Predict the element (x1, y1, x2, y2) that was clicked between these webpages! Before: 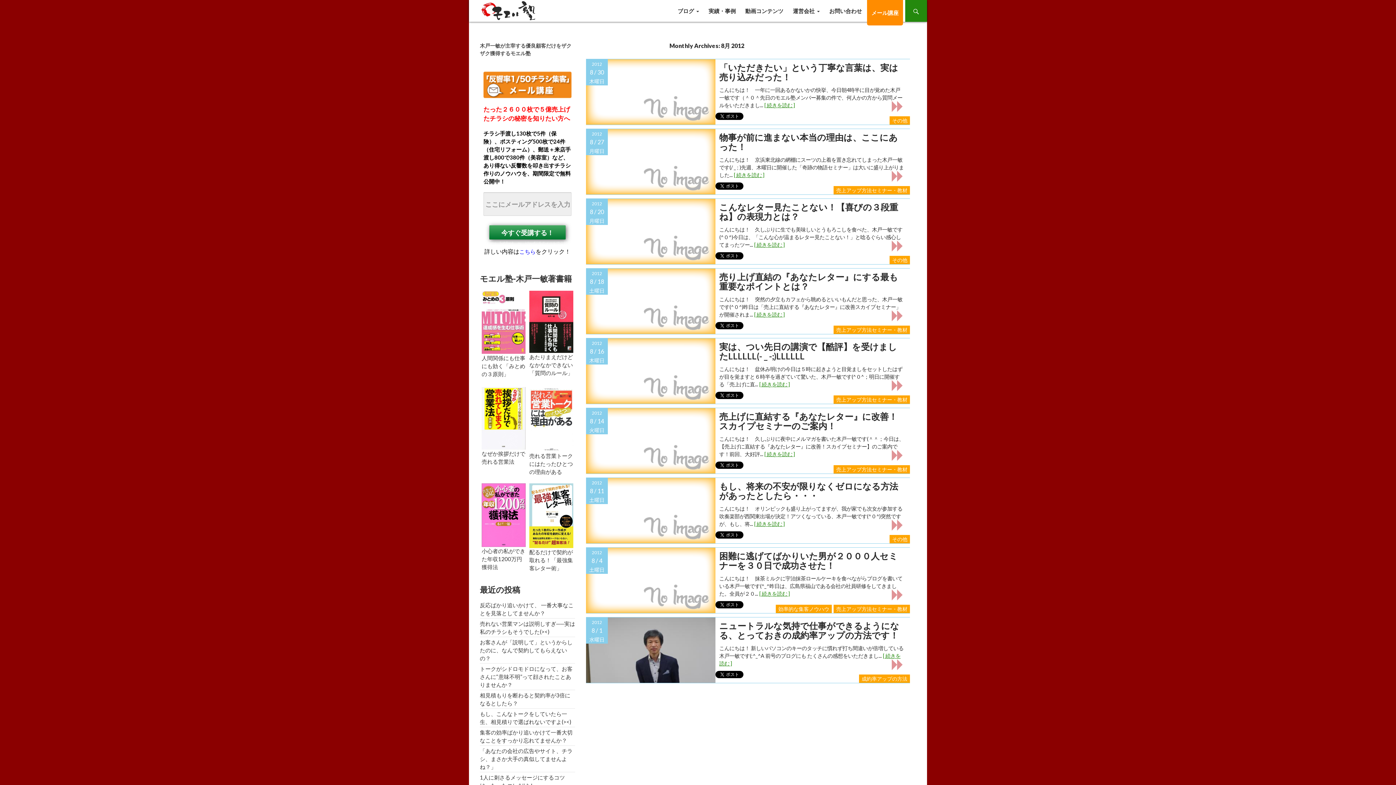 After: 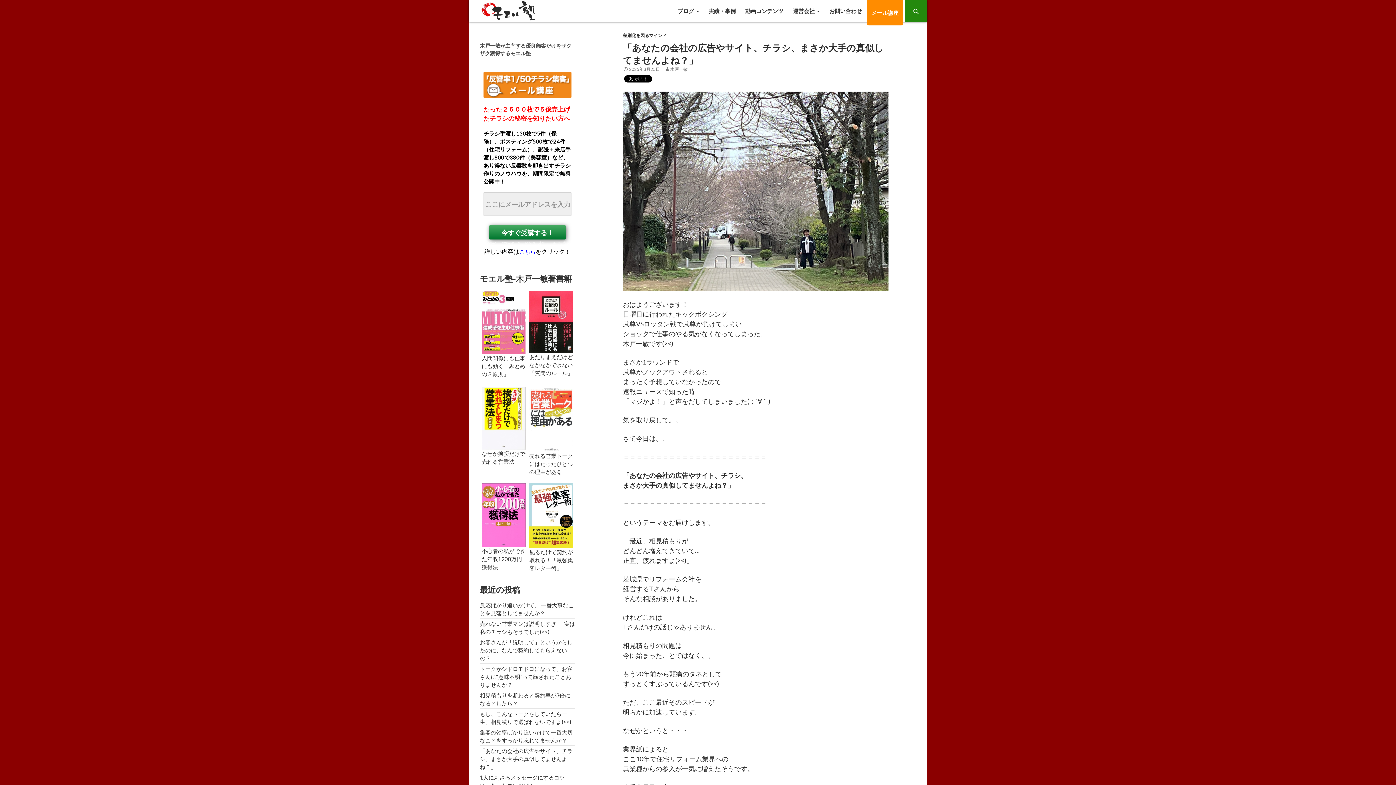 Action: label: 「あなたの会社の広告やサイト、チラシ、まさか大手の真似してませんよね？」 bbox: (480, 747, 572, 770)